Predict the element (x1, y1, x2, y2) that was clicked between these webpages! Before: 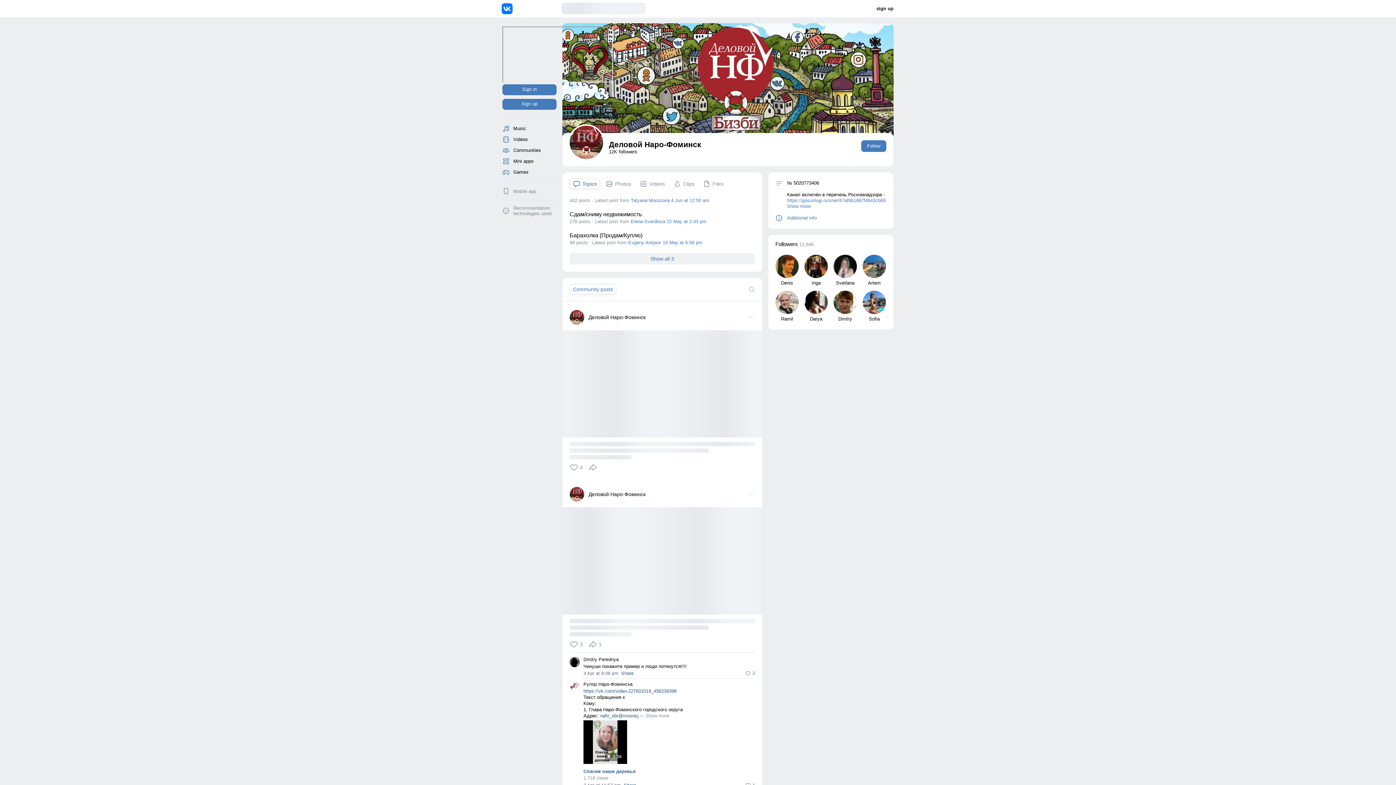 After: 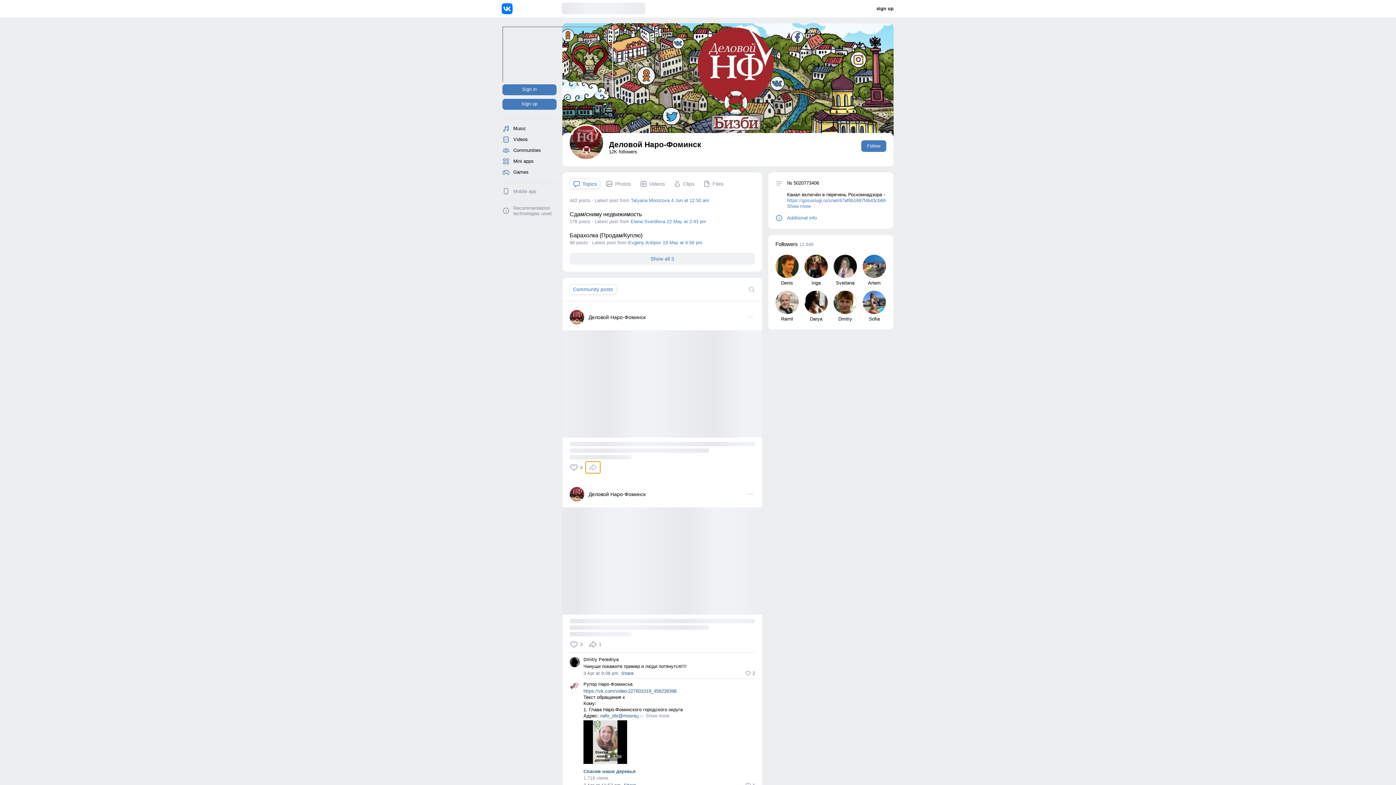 Action: bbox: (585, 461, 600, 473) label: 0 shares